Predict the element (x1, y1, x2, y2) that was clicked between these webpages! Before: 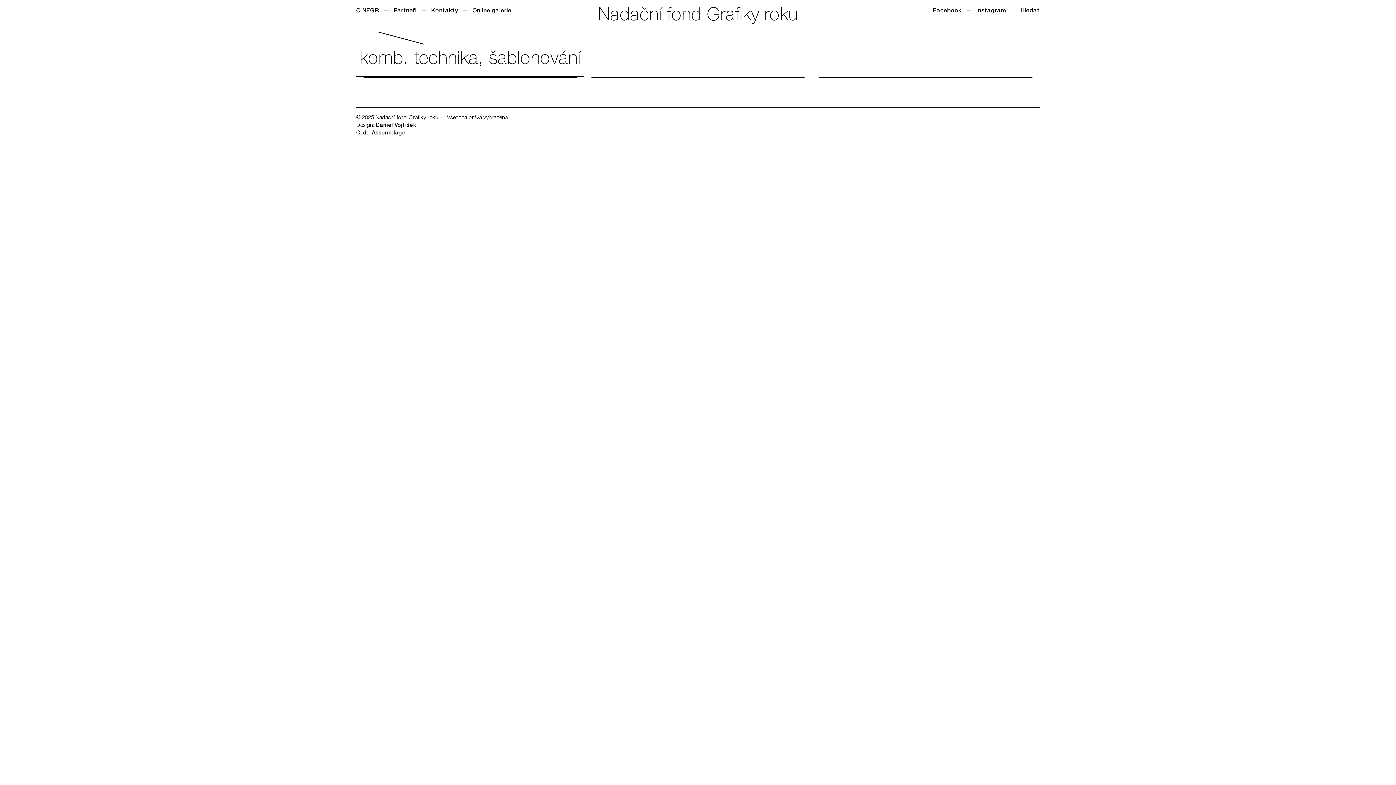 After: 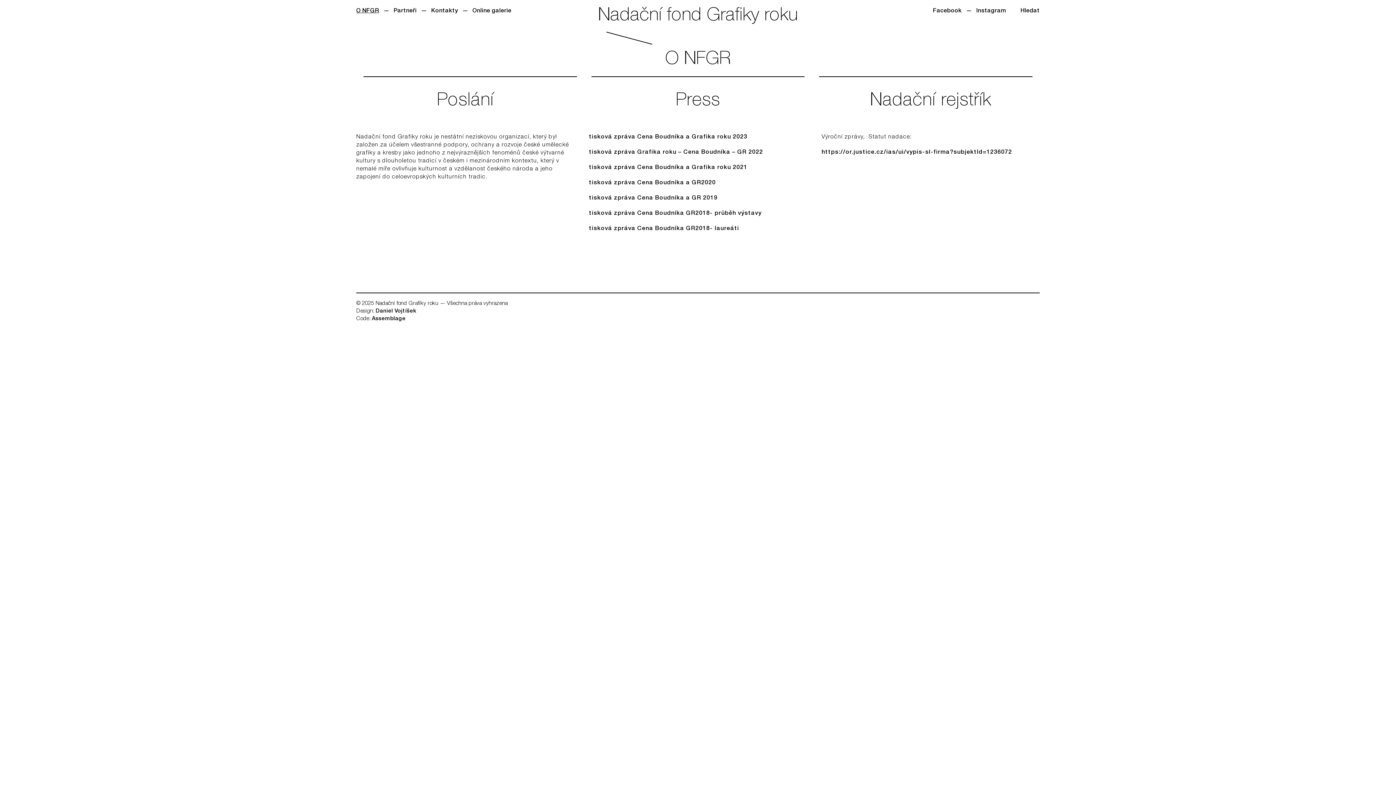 Action: label: O NFGR bbox: (356, 7, 379, 15)